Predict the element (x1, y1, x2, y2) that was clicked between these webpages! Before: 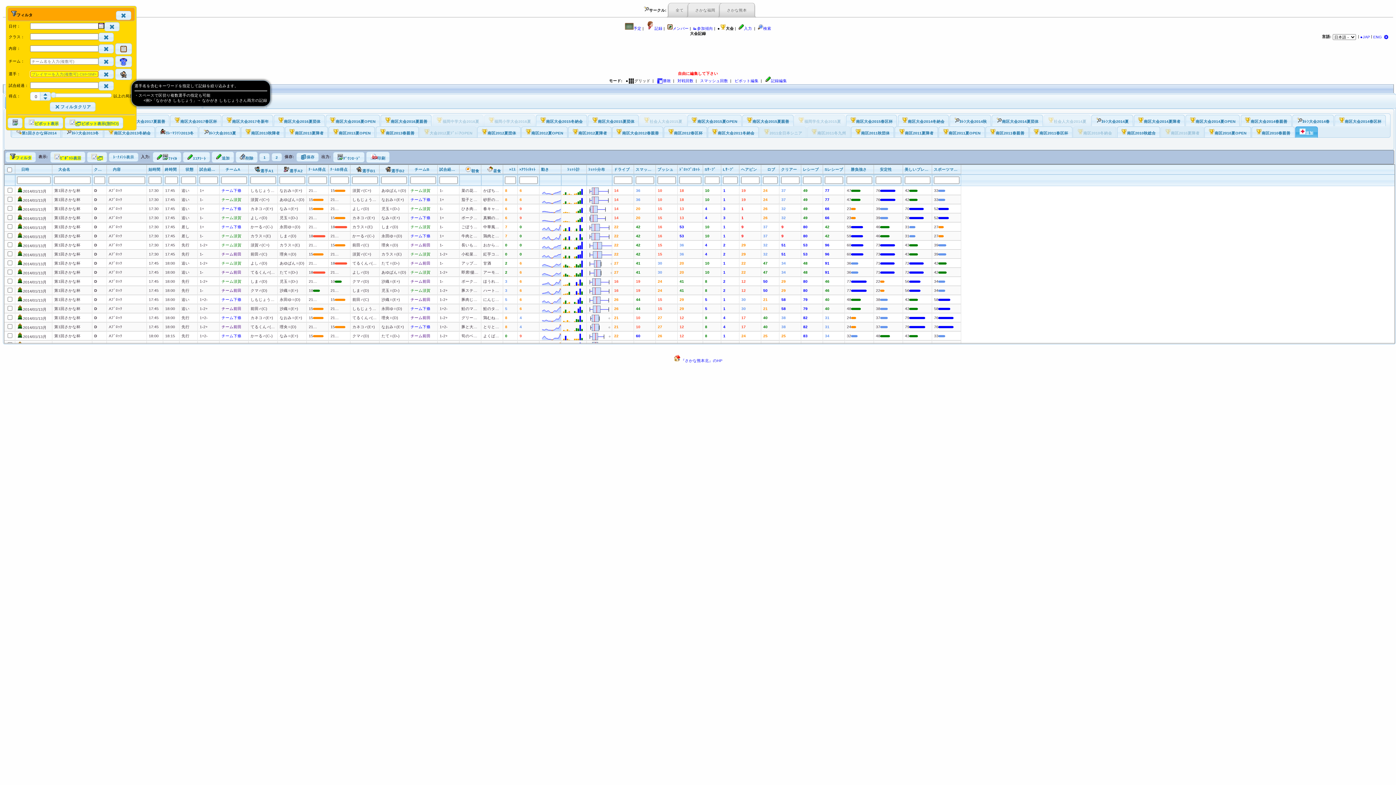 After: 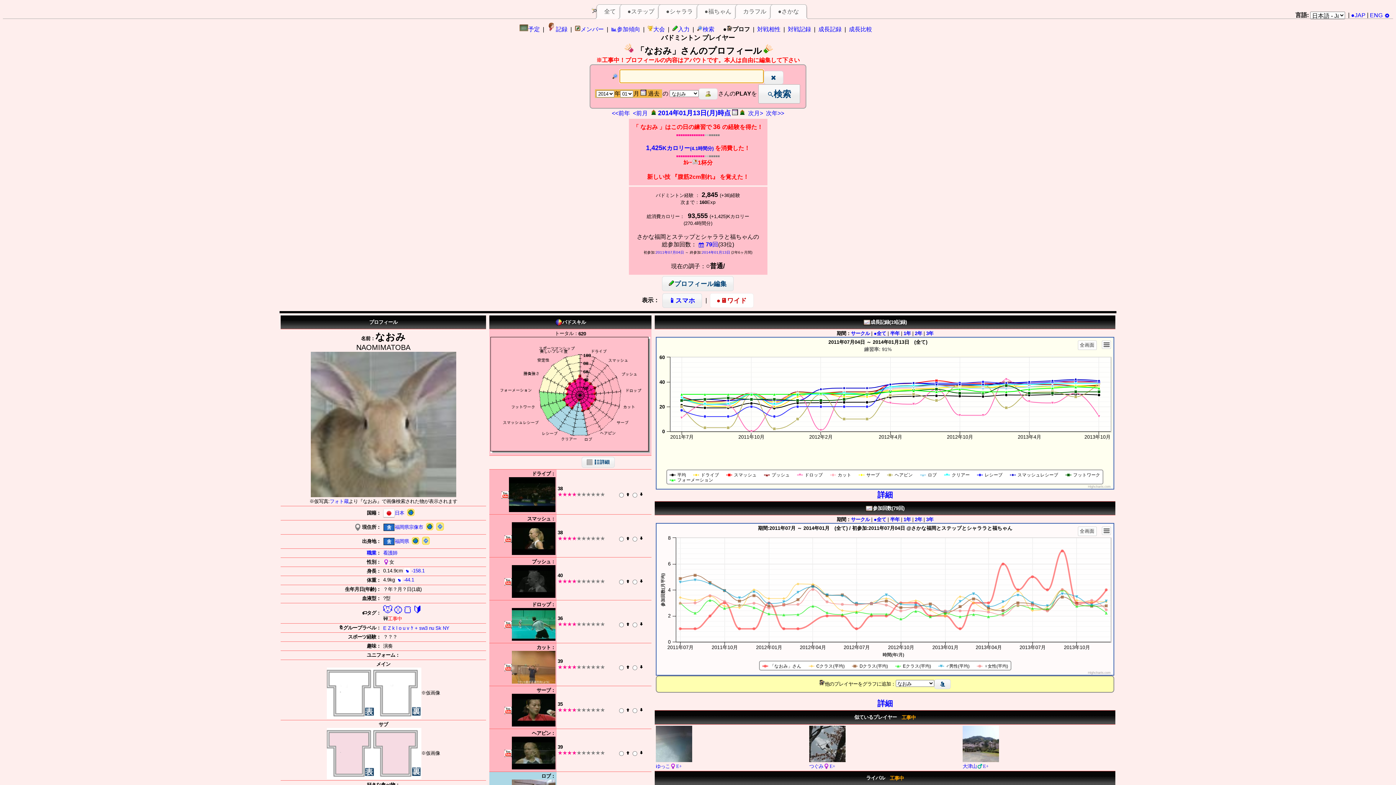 Action: label: なおみ♀(E+) bbox: (381, 324, 404, 329)